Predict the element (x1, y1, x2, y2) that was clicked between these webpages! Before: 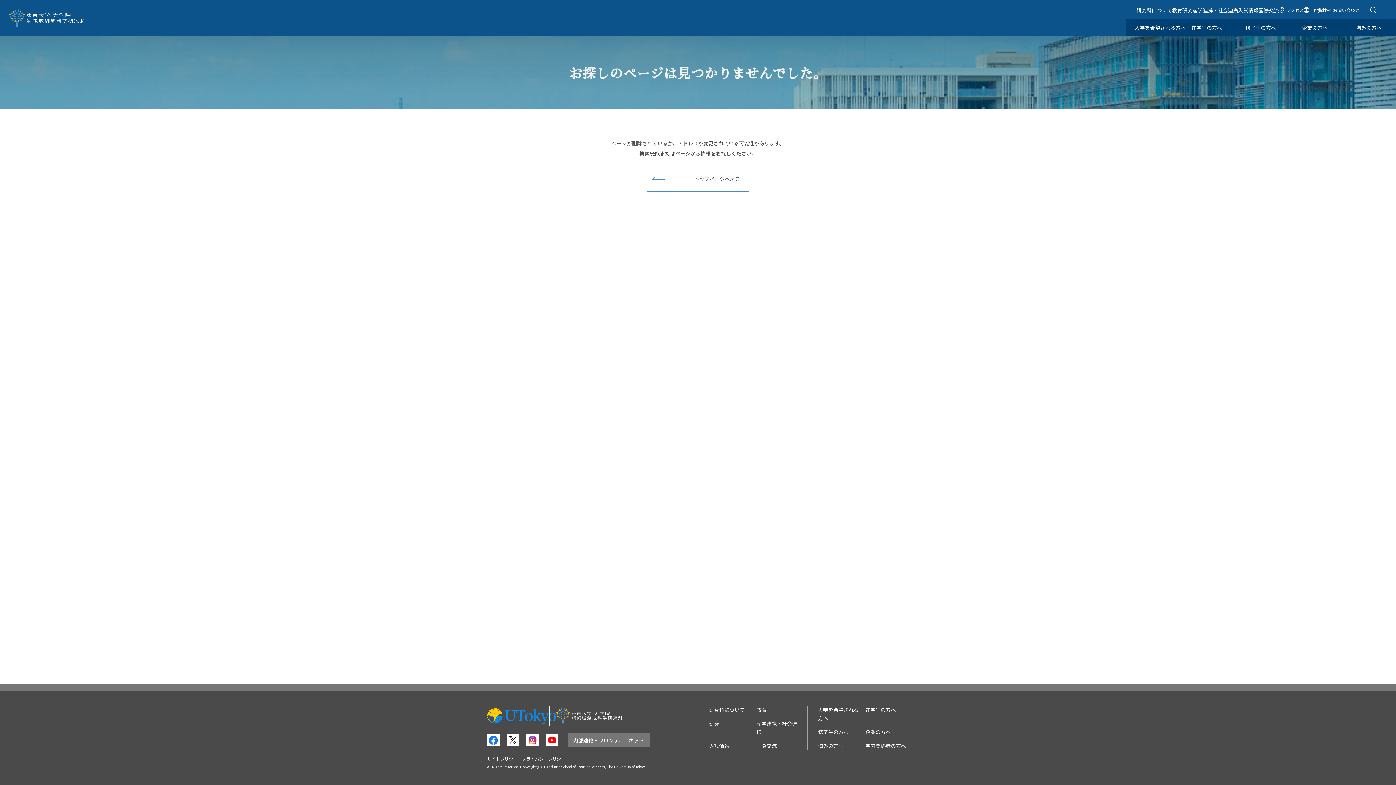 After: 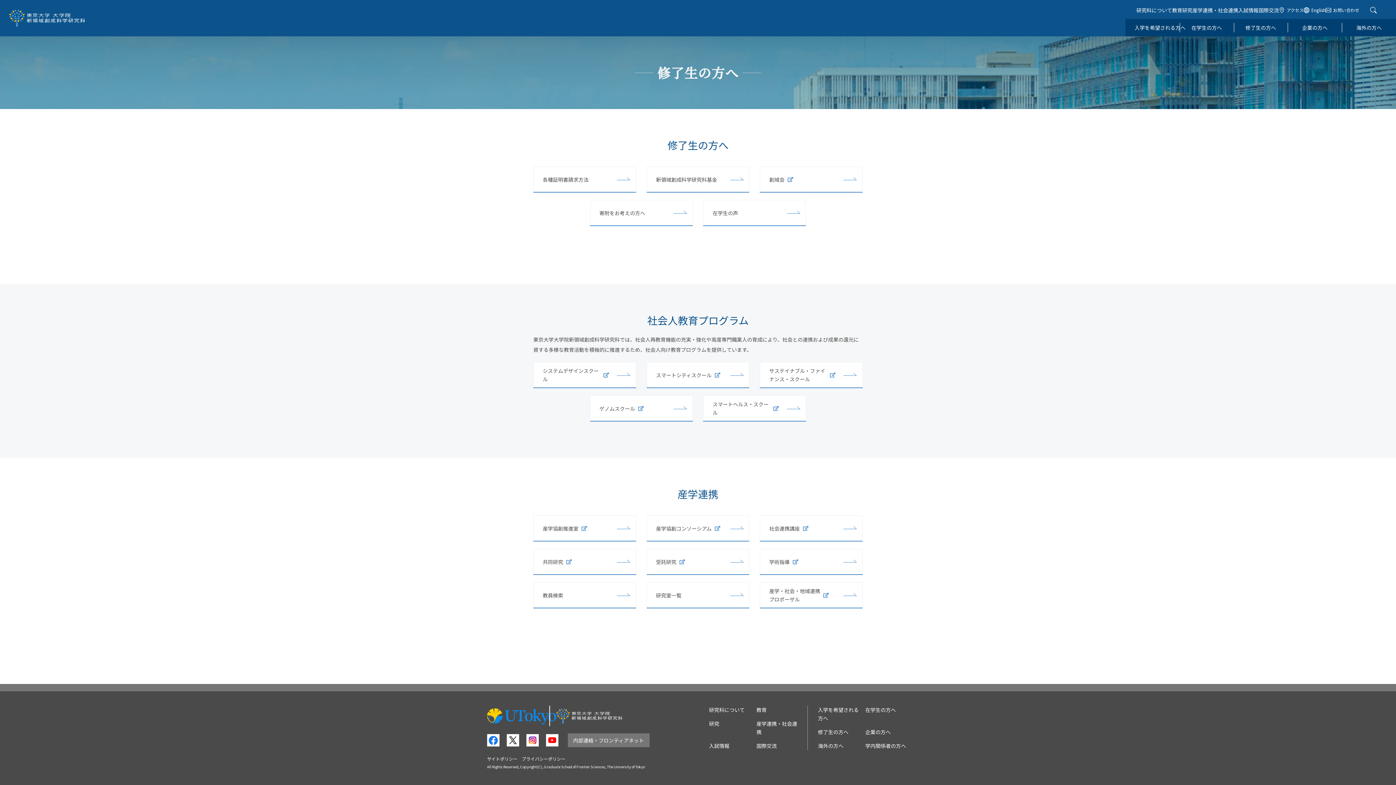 Action: label: 修了生の方へ bbox: (818, 728, 848, 736)